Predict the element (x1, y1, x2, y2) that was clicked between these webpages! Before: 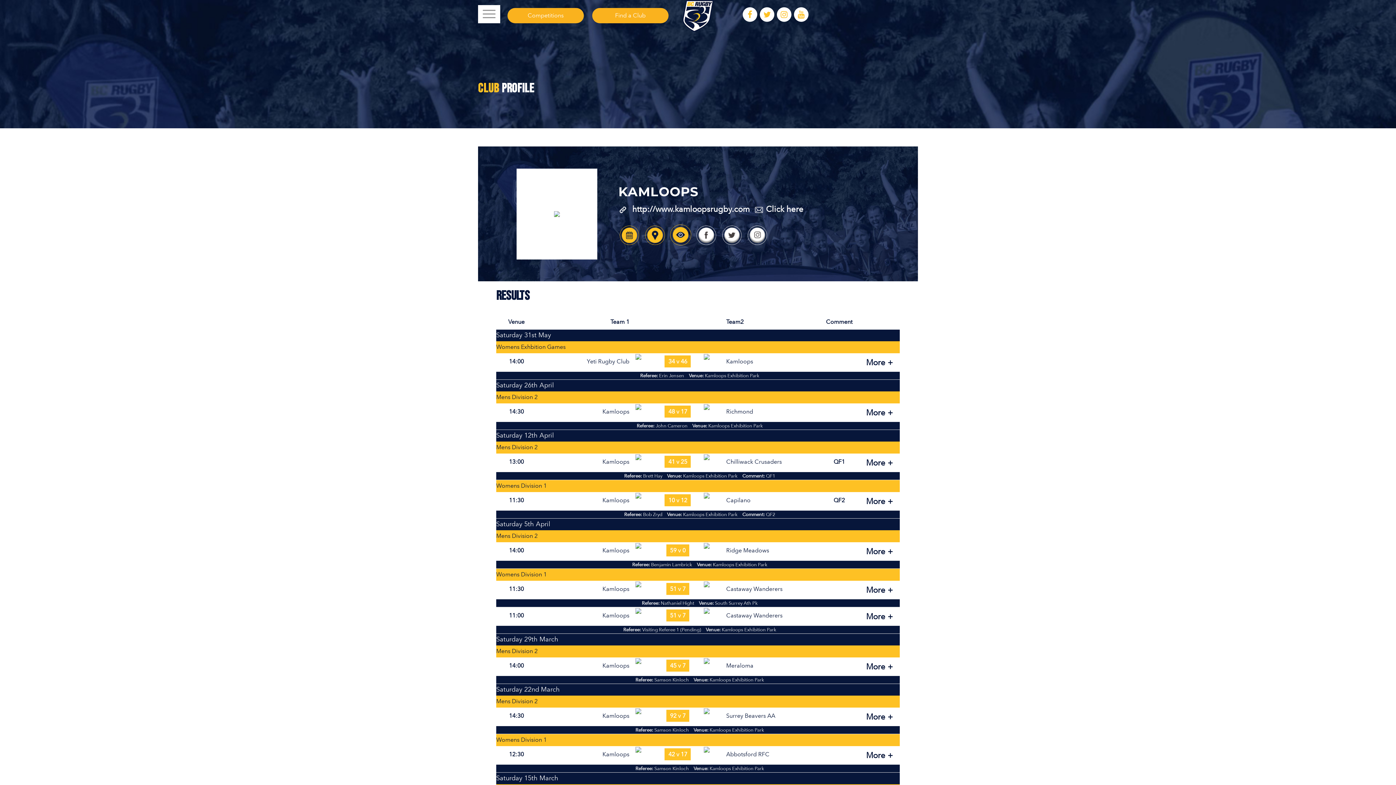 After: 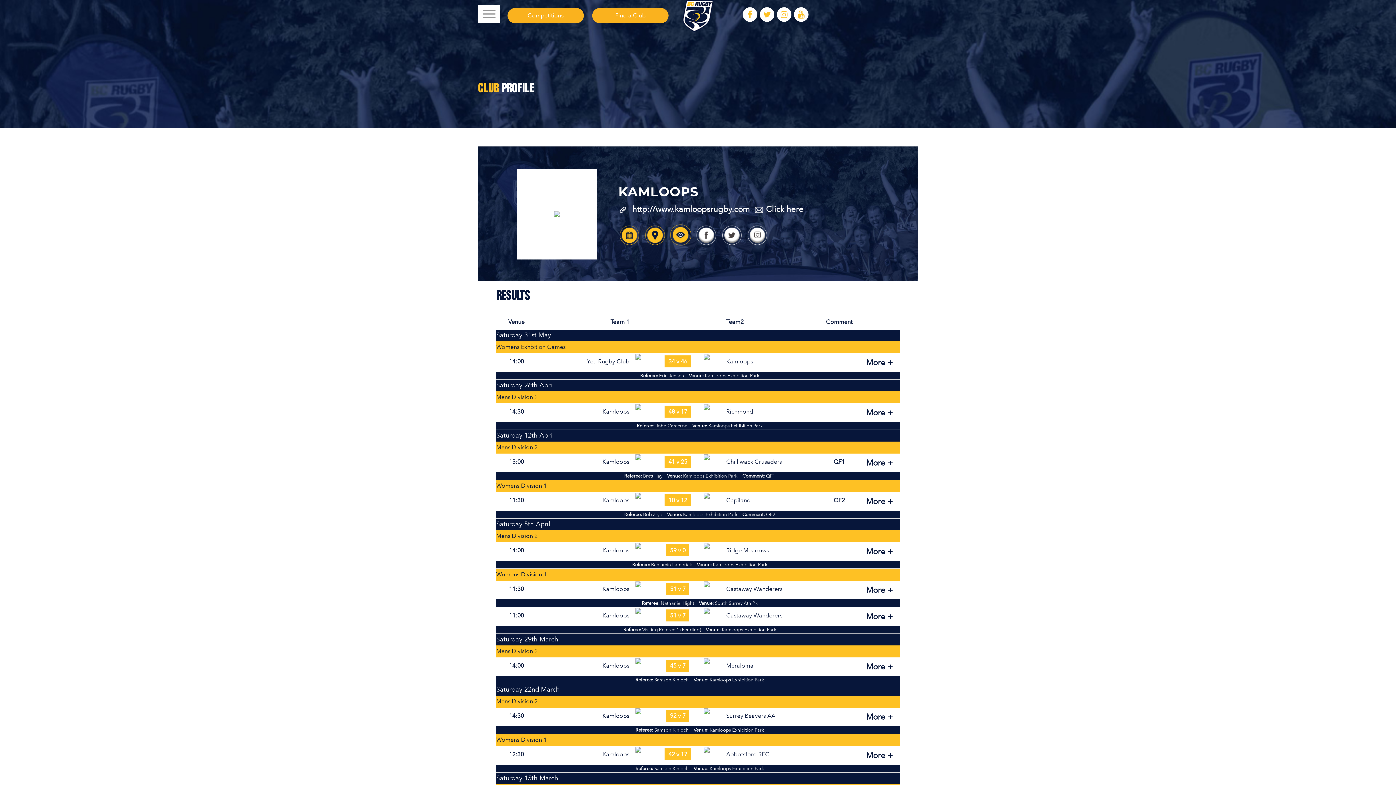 Action: bbox: (635, 402, 651, 412)